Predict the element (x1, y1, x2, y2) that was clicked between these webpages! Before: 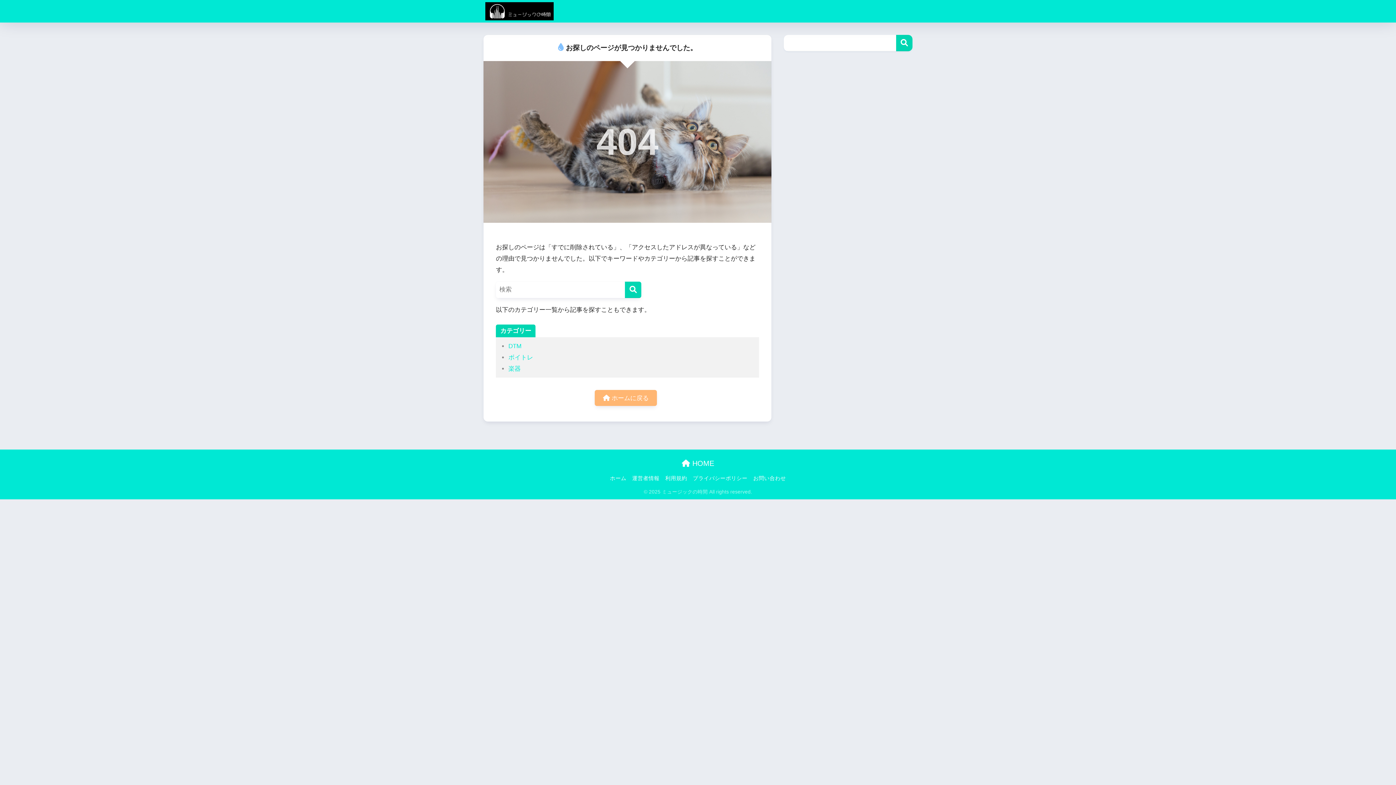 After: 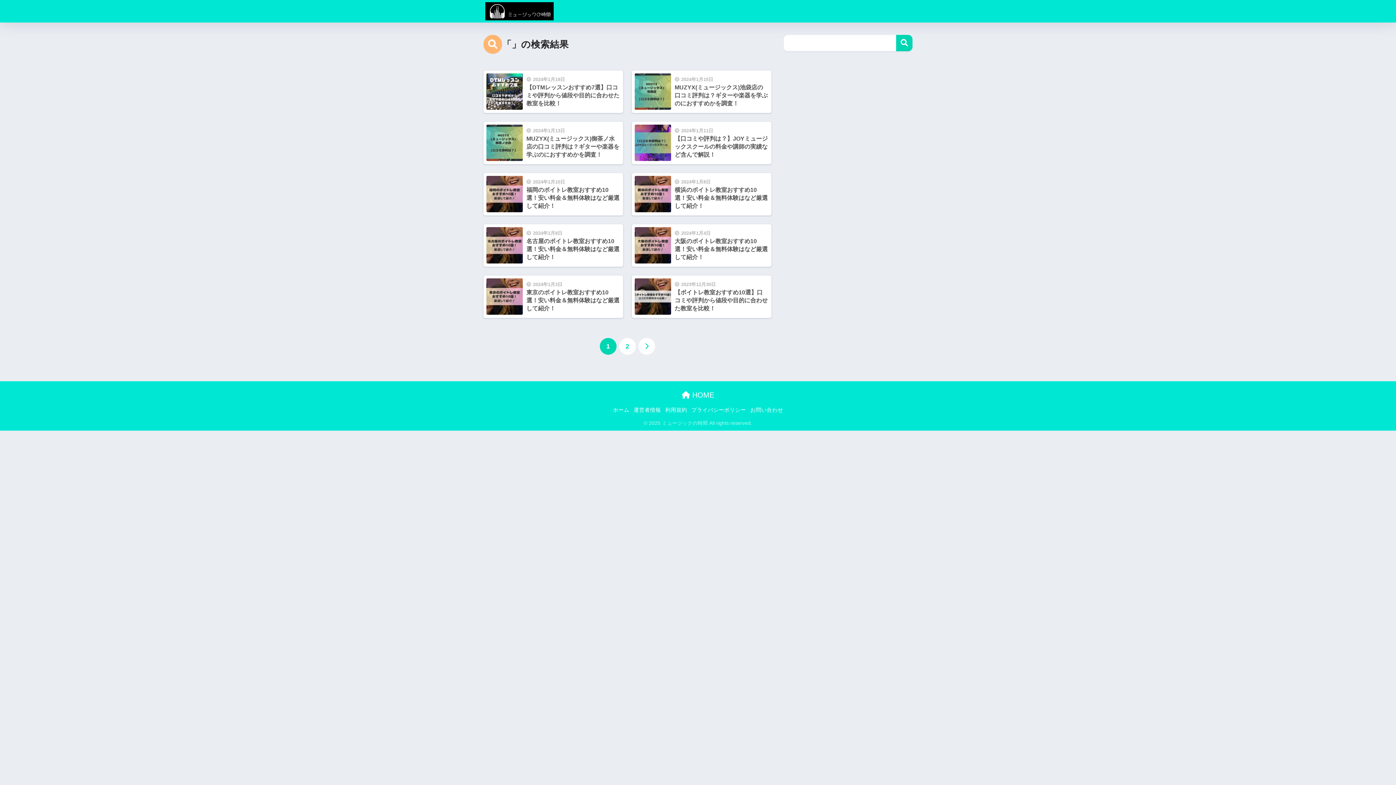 Action: label: 検索 bbox: (625, 281, 641, 298)